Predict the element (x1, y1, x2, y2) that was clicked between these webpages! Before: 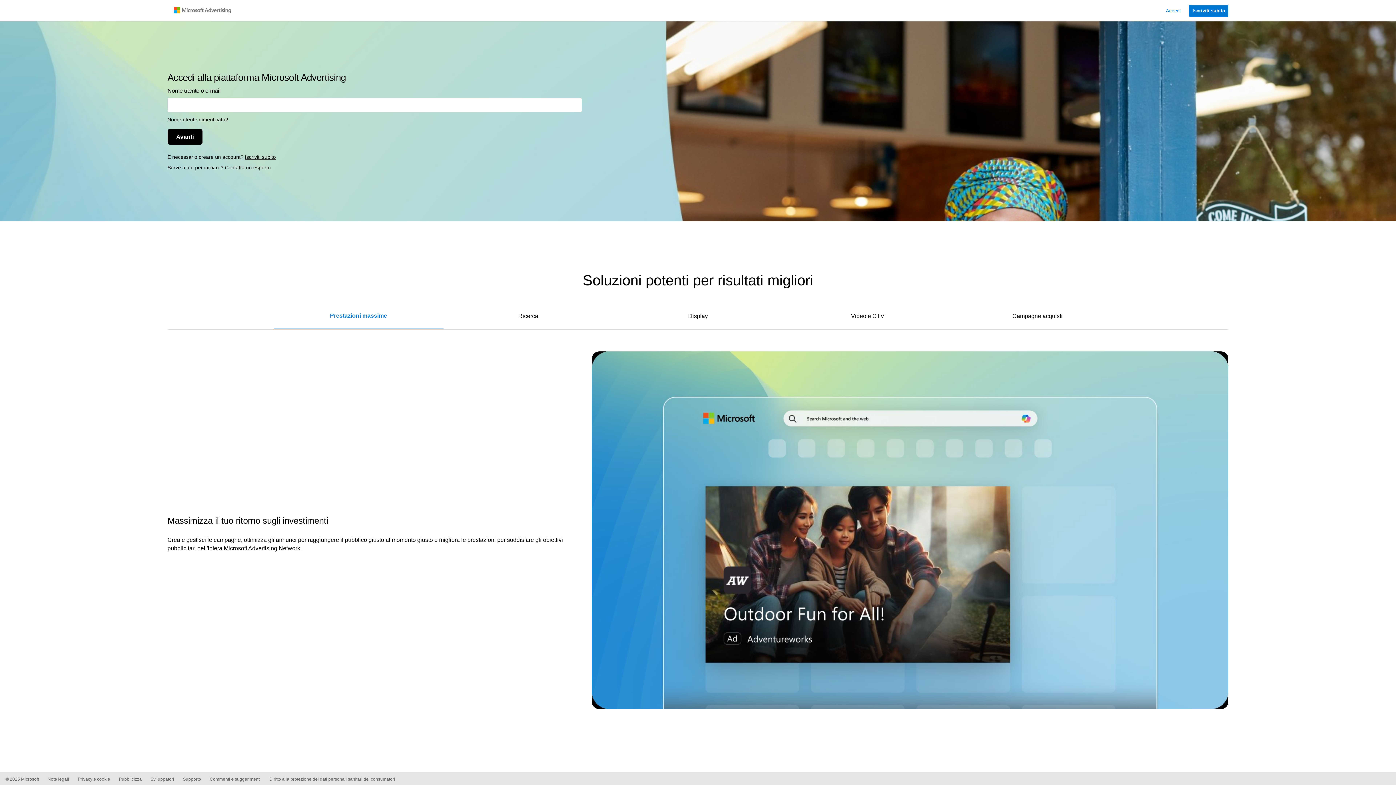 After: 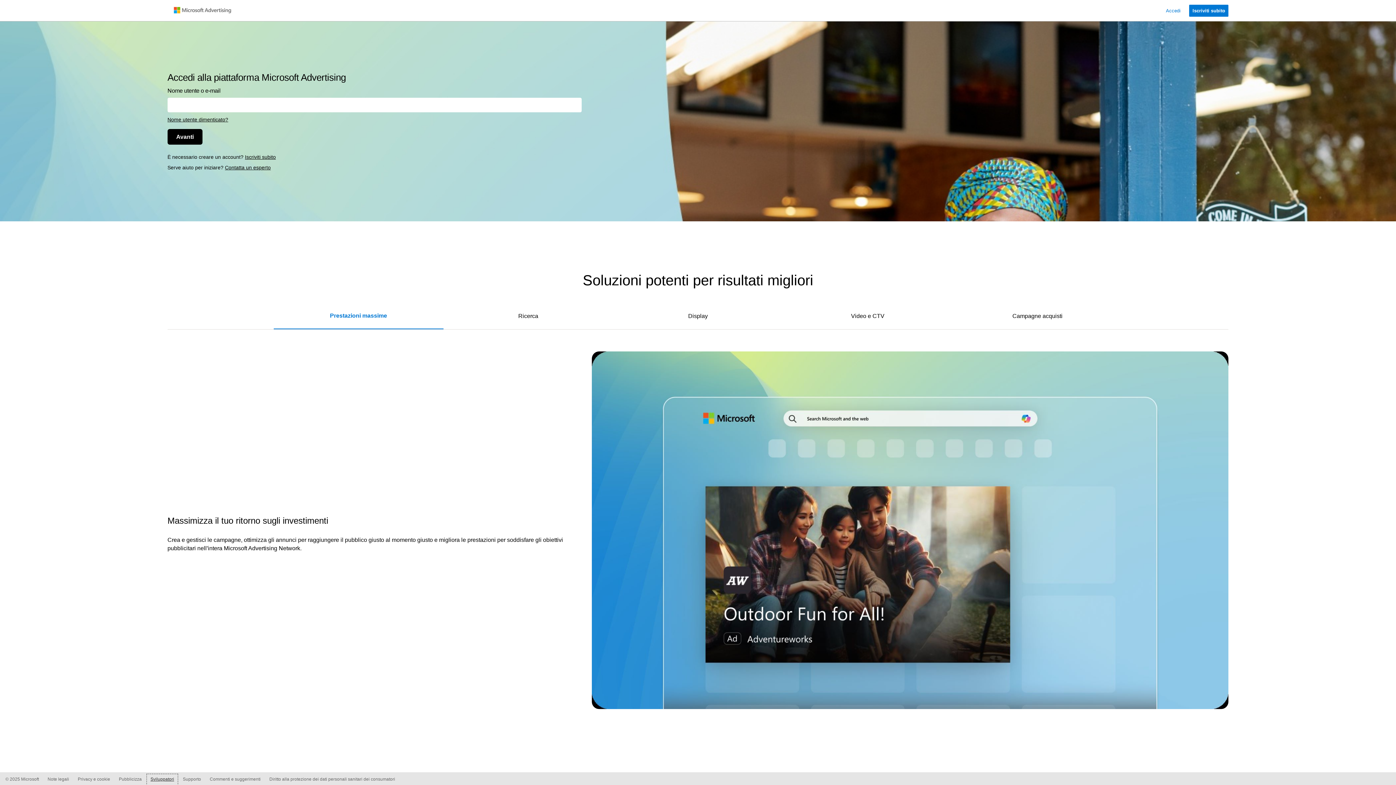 Action: label: Sviluppatori bbox: (146, 774, 177, 795)